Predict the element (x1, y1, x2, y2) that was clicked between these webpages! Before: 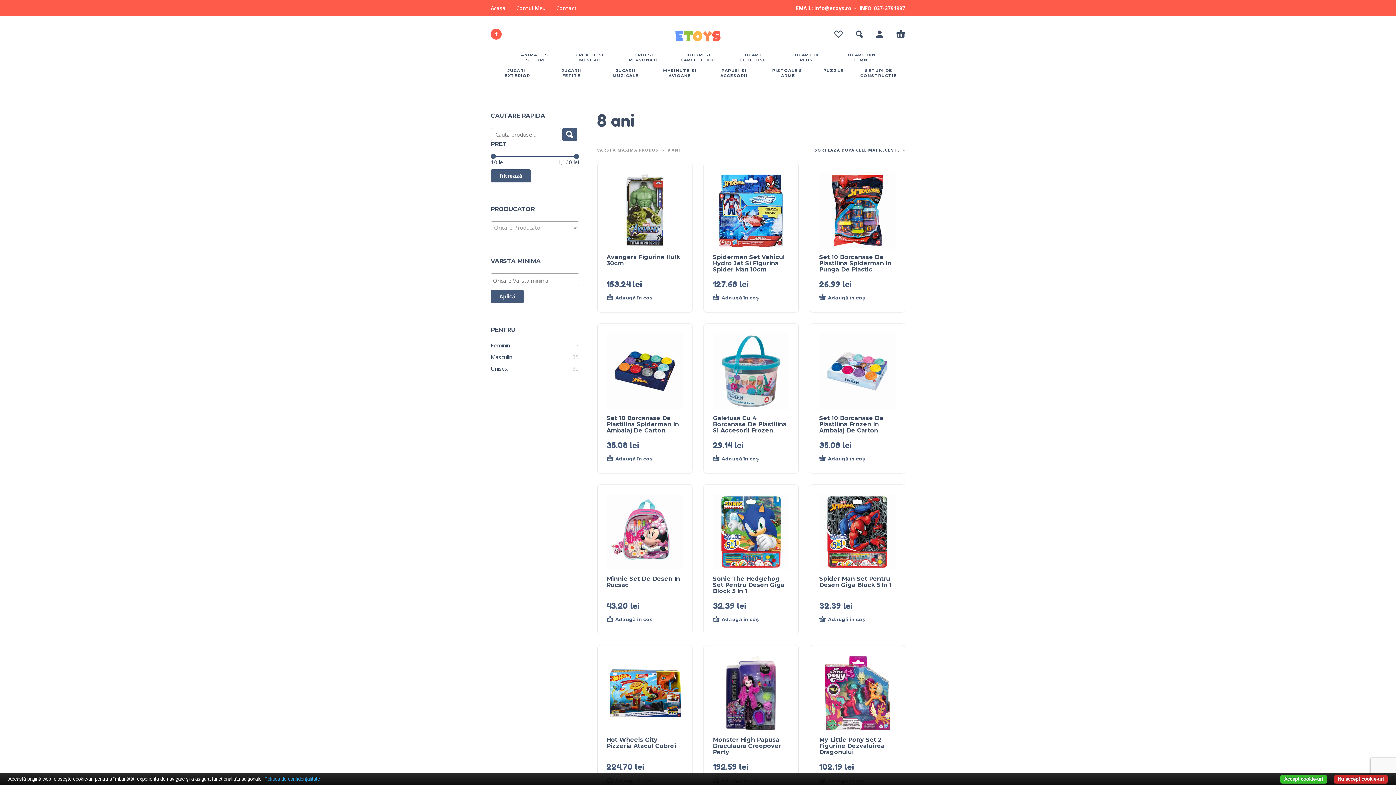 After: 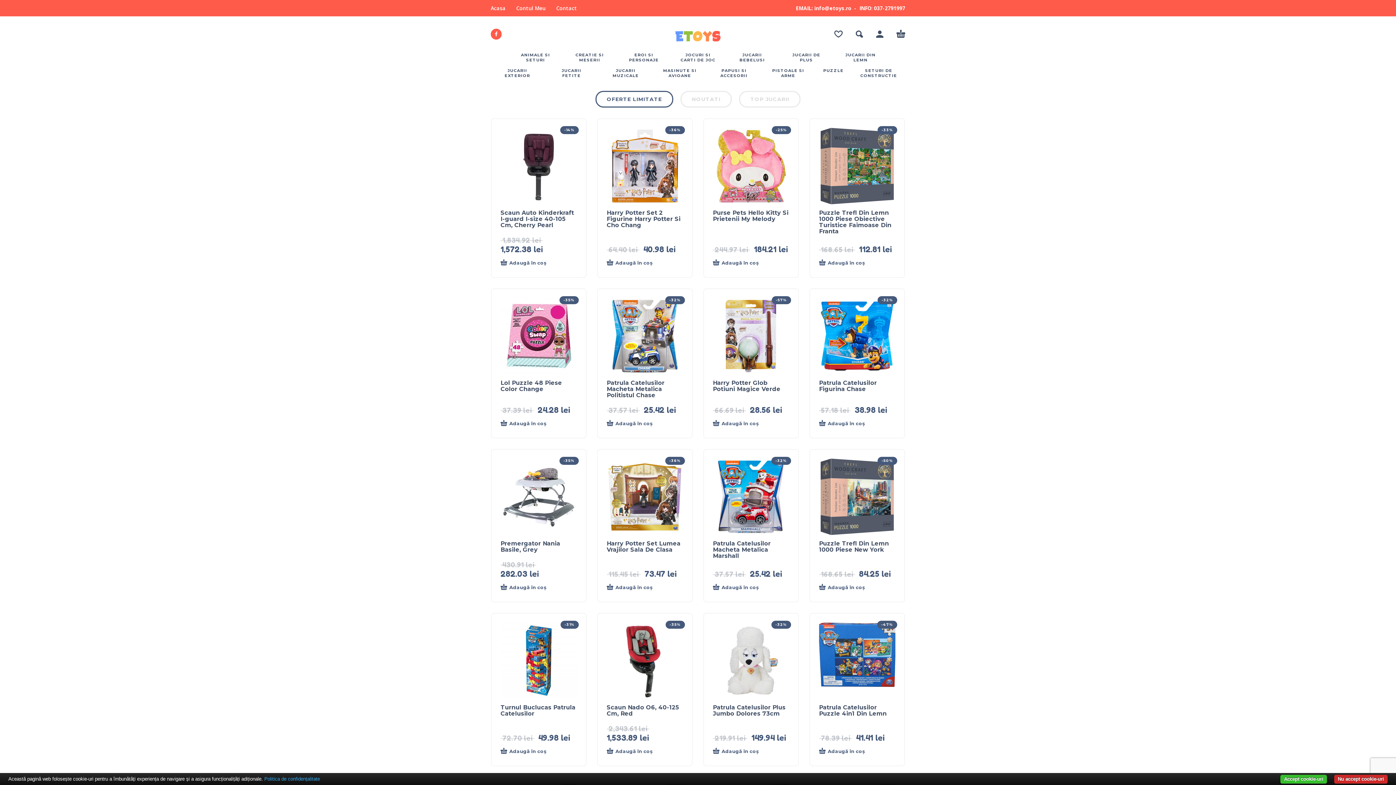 Action: label: Acasa bbox: (490, 4, 505, 11)